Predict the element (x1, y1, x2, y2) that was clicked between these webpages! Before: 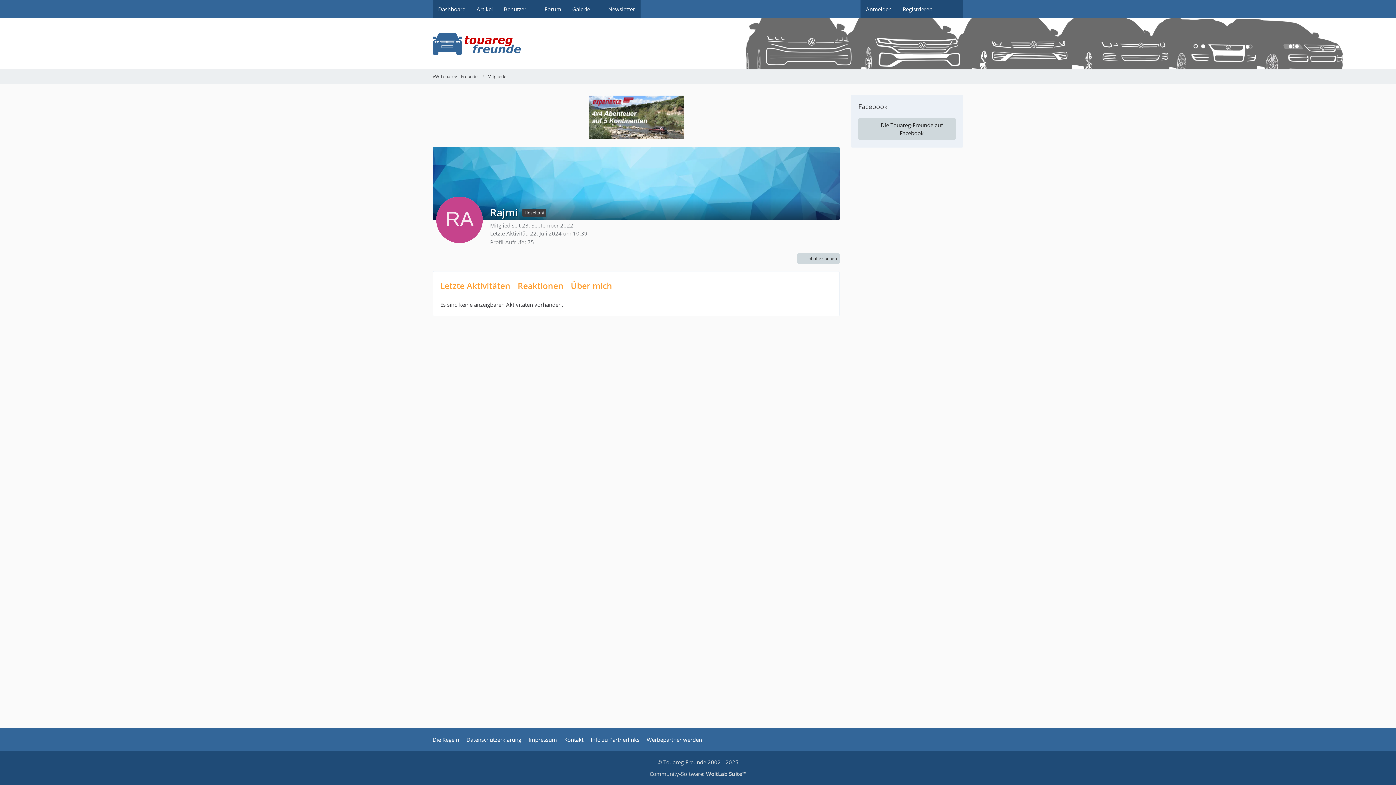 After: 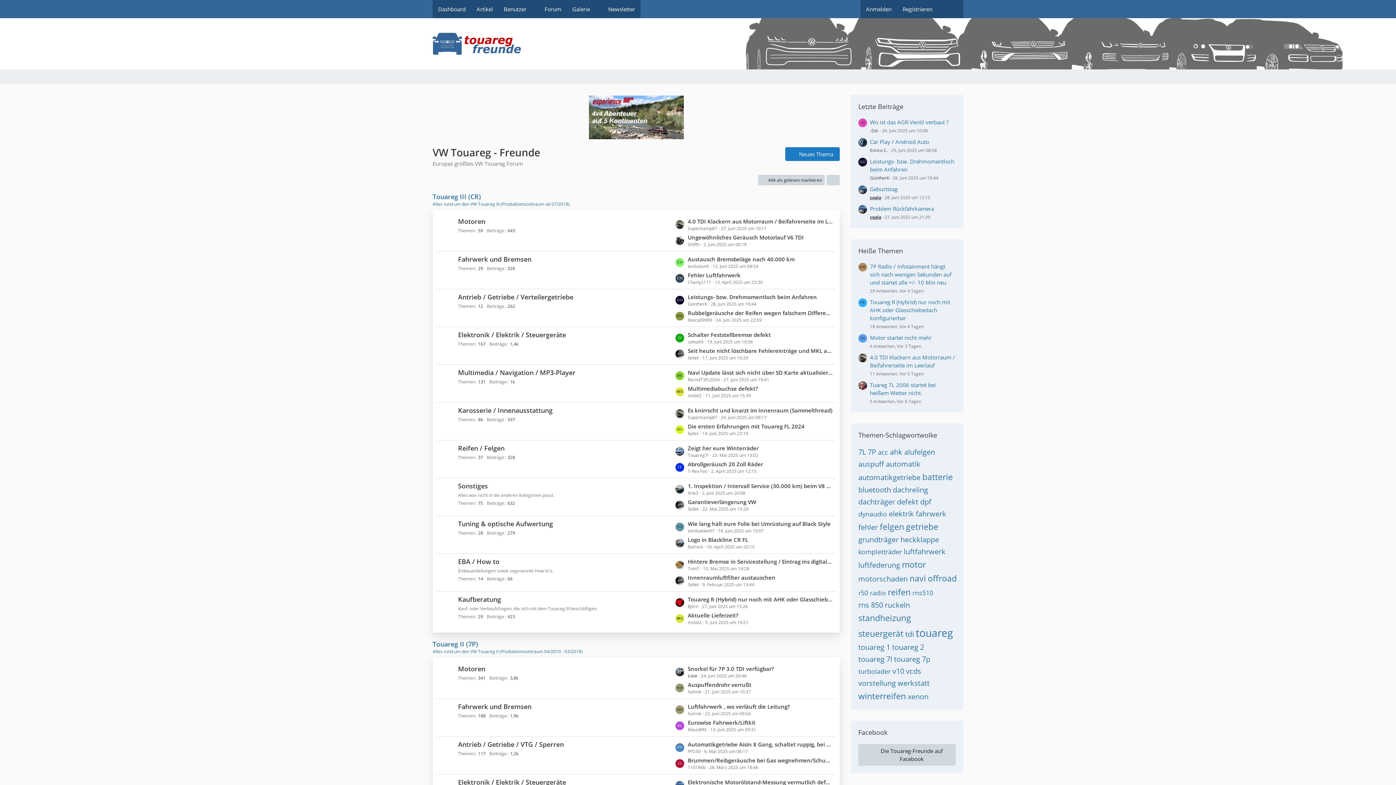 Action: label: Forum bbox: (539, 0, 566, 18)